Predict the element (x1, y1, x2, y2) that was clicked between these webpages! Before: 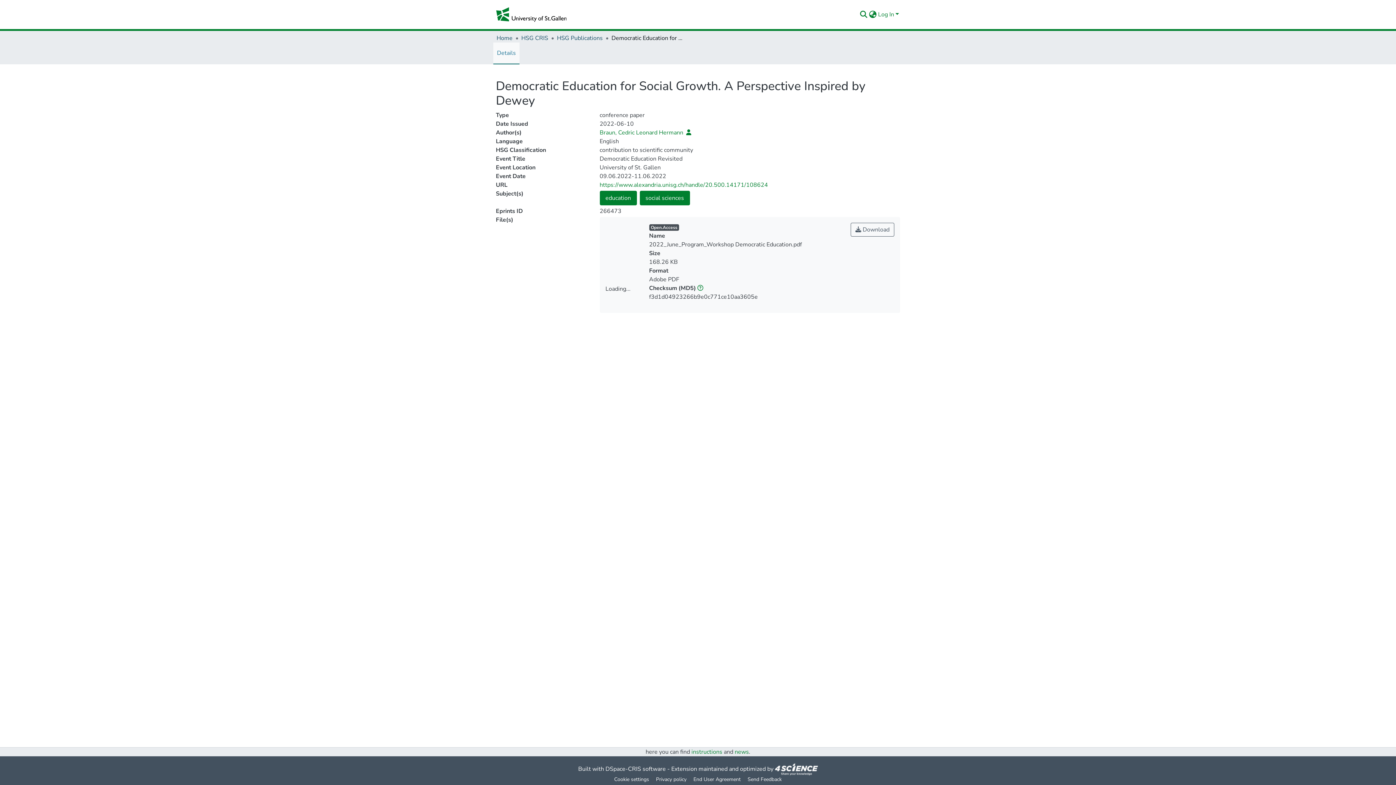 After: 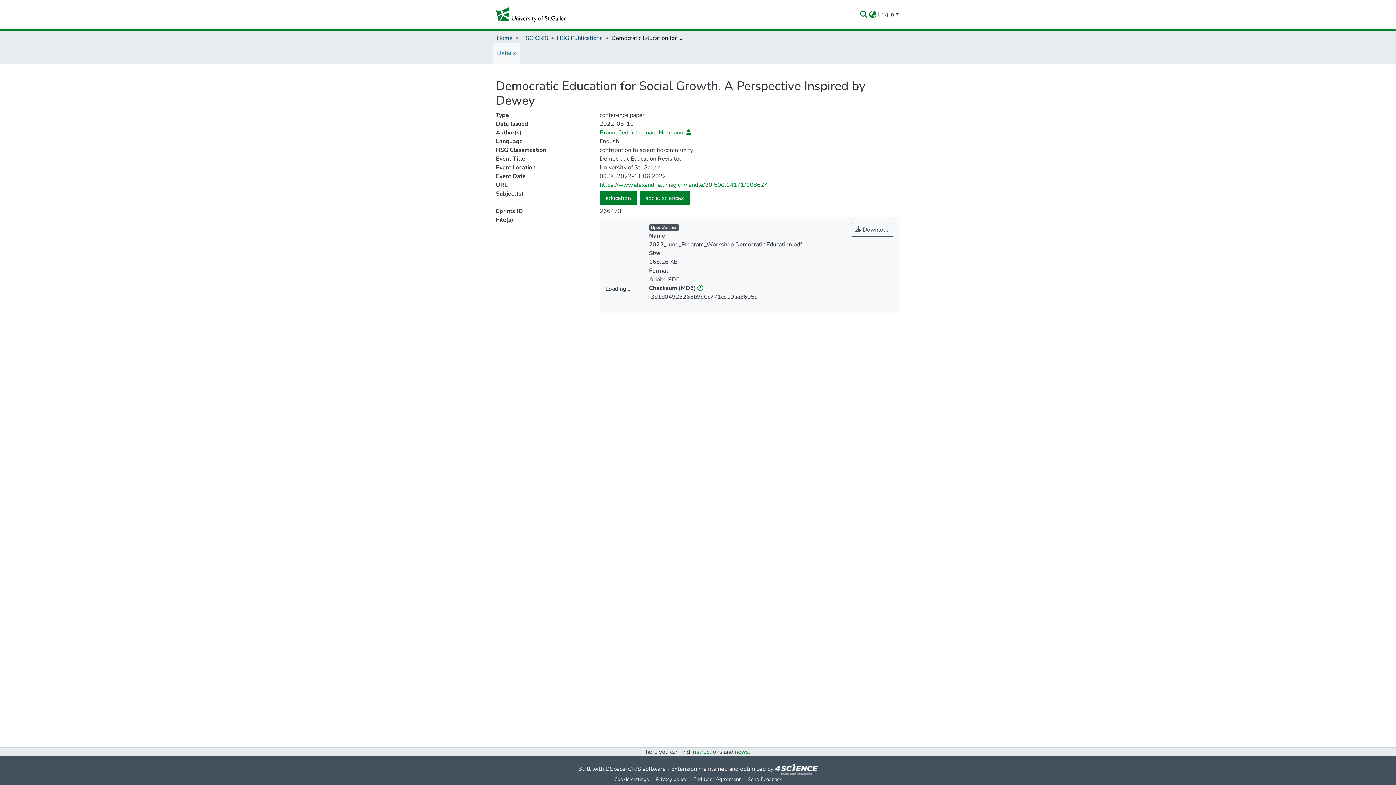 Action: bbox: (877, 10, 900, 18) label: Log In